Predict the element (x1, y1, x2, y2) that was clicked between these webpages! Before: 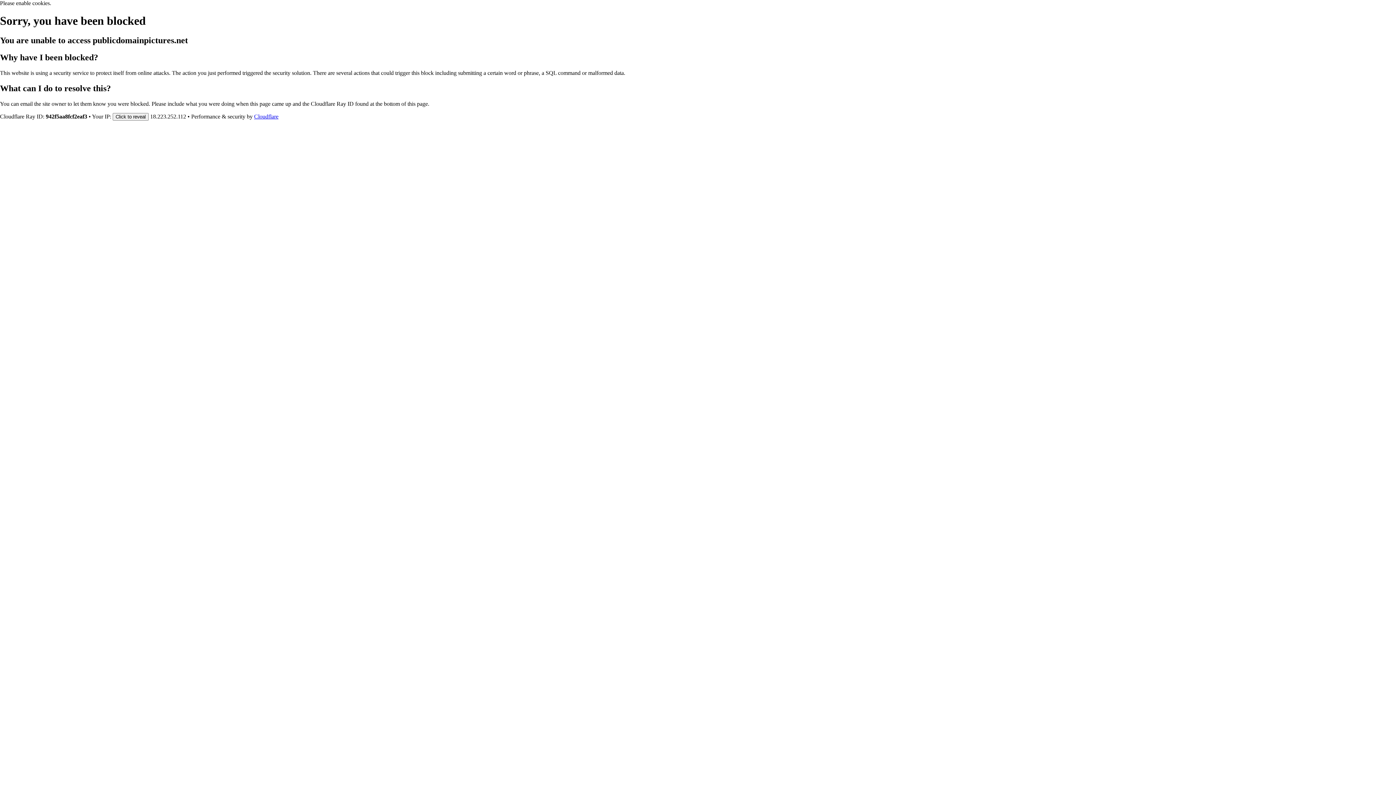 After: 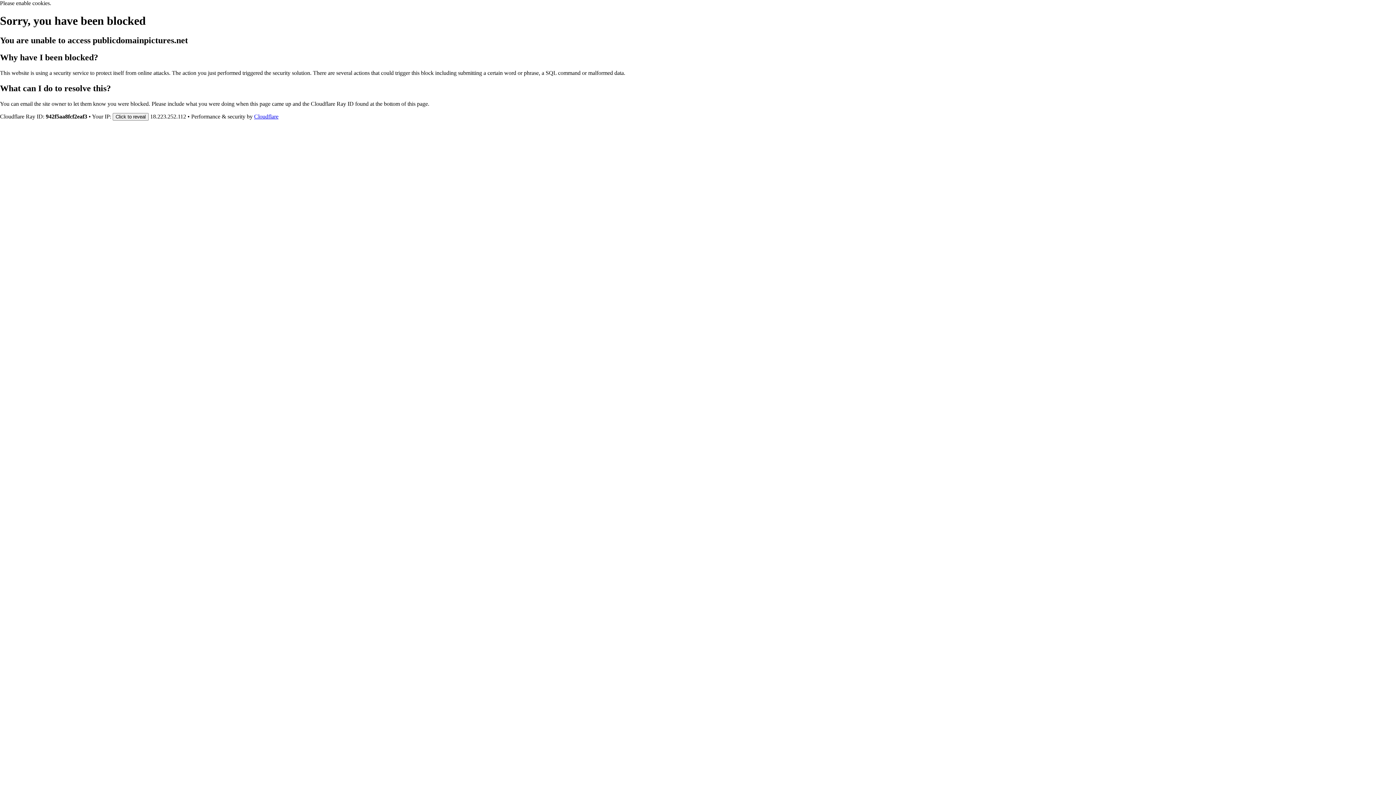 Action: bbox: (254, 113, 278, 119) label: Cloudflare